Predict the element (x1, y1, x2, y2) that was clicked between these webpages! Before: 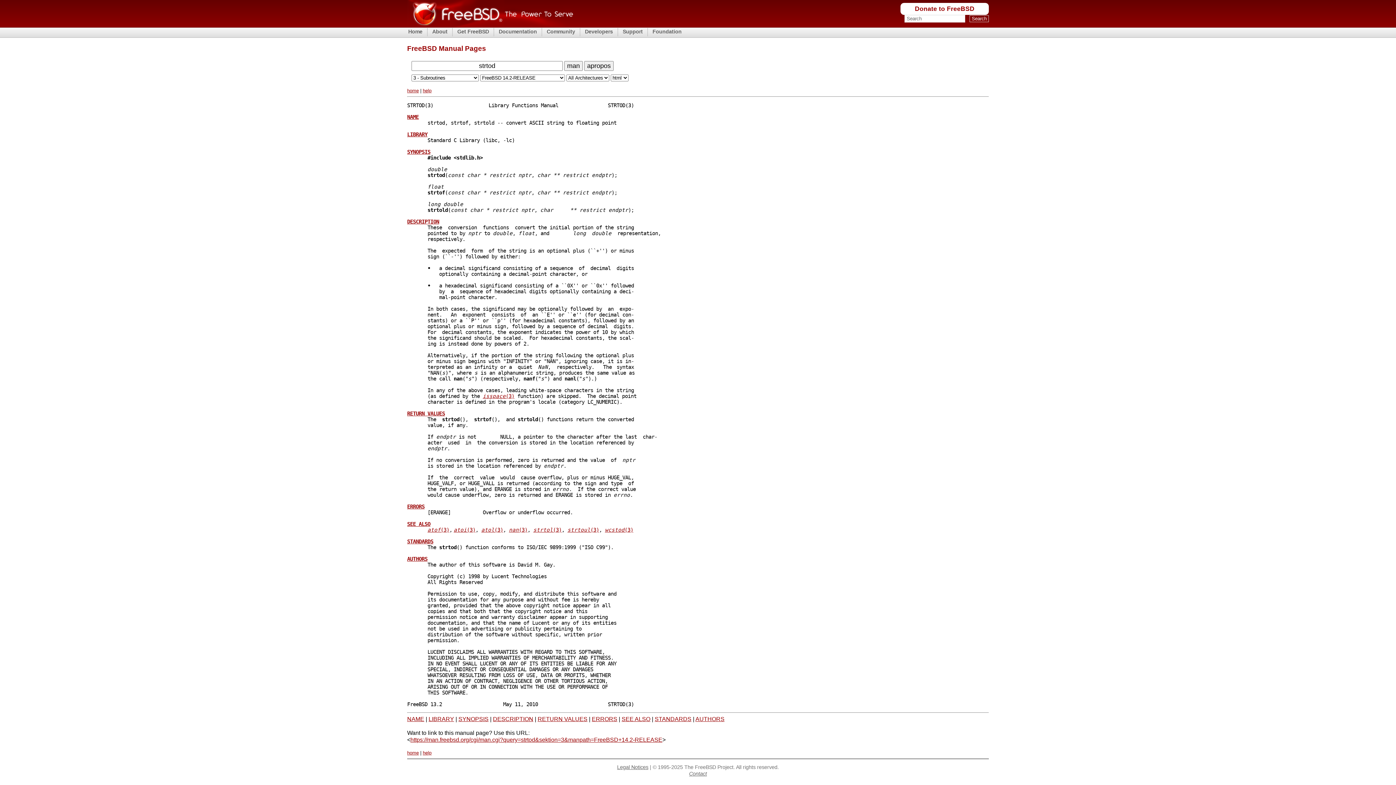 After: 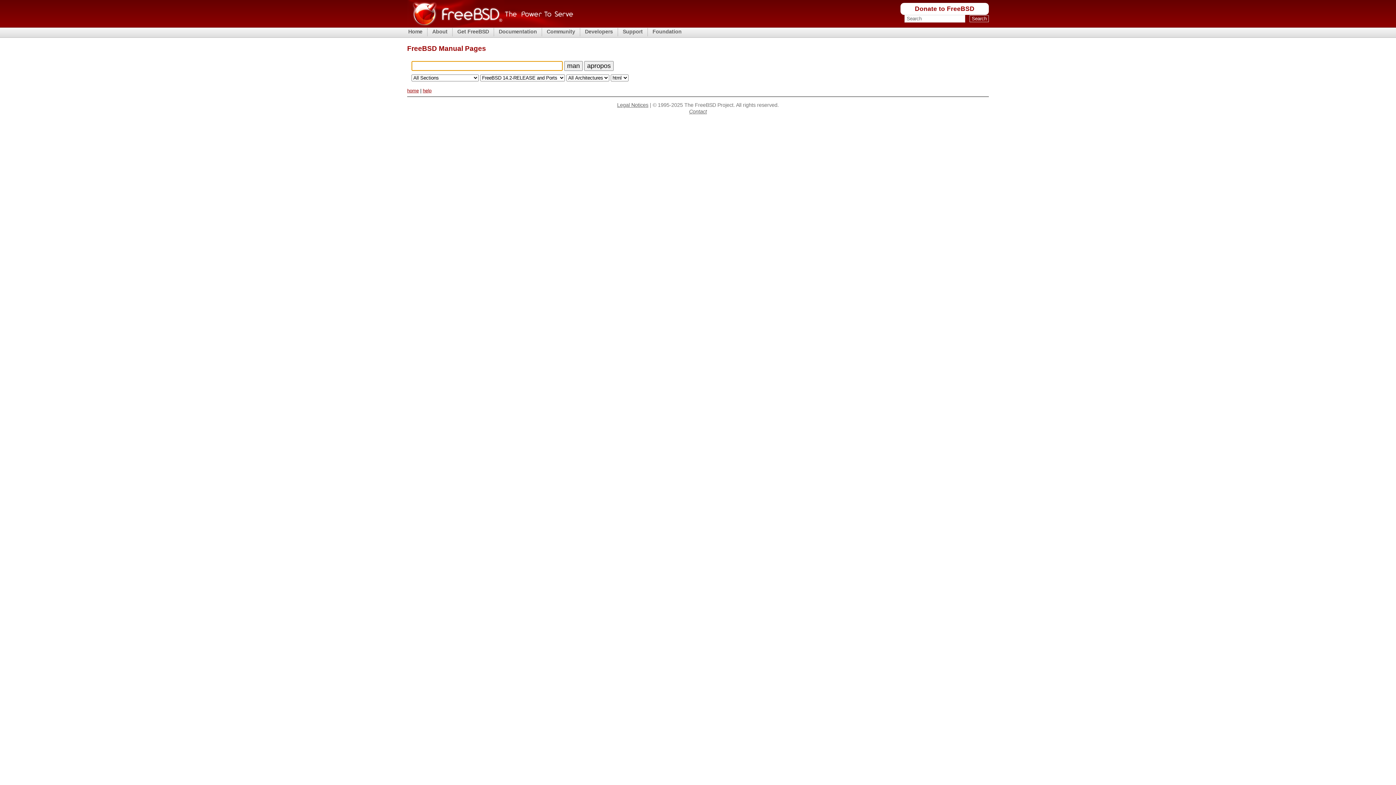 Action: label: home bbox: (407, 88, 418, 93)